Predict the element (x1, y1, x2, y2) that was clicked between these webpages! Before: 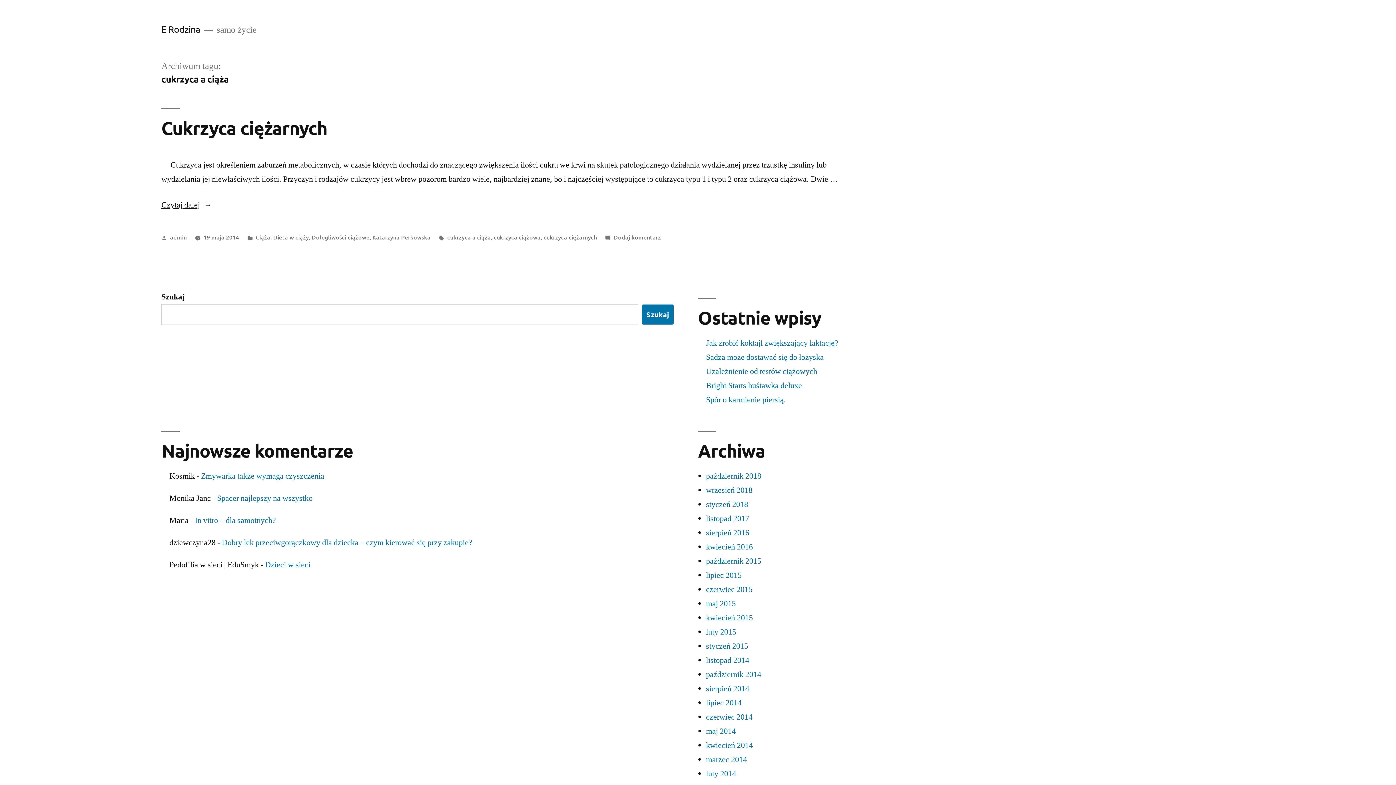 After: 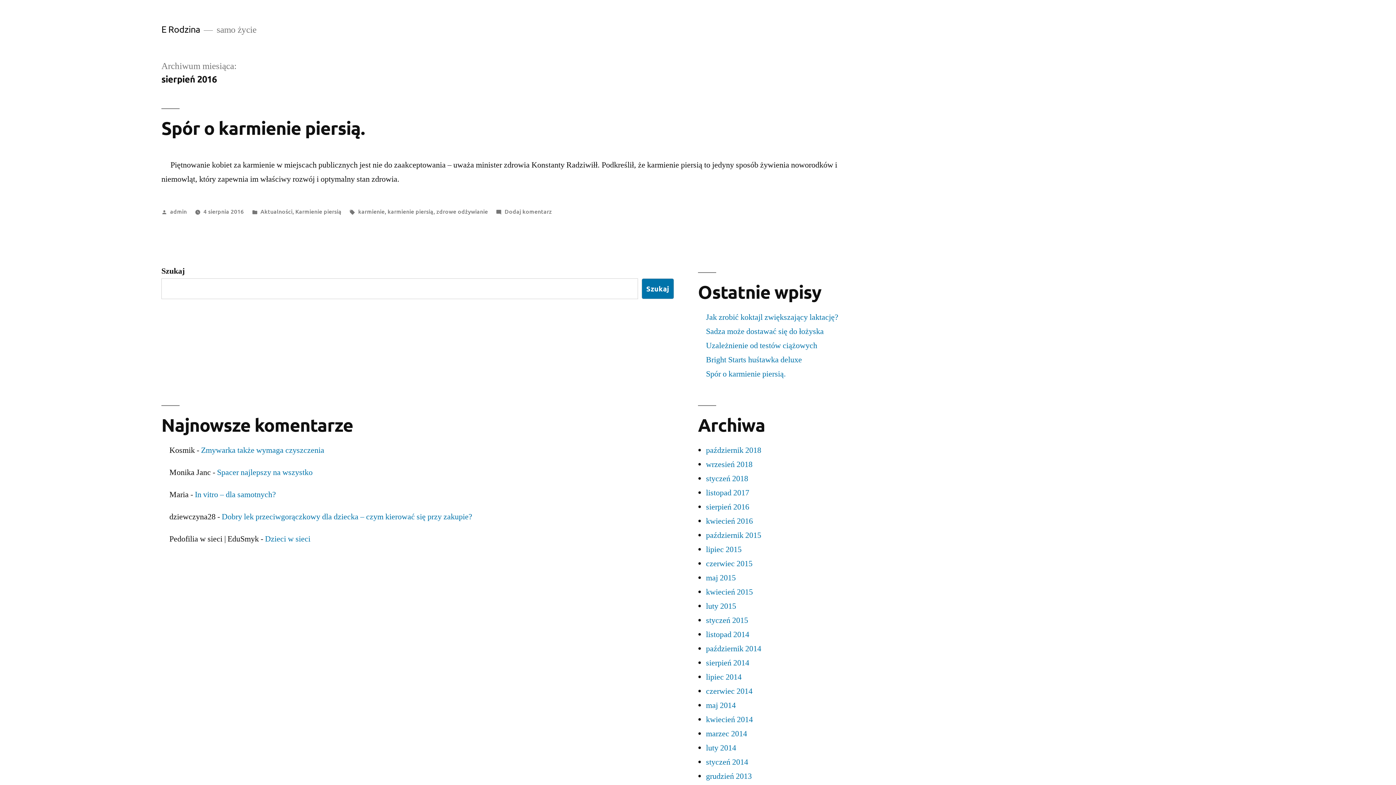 Action: label: sierpień 2016 bbox: (706, 528, 749, 538)